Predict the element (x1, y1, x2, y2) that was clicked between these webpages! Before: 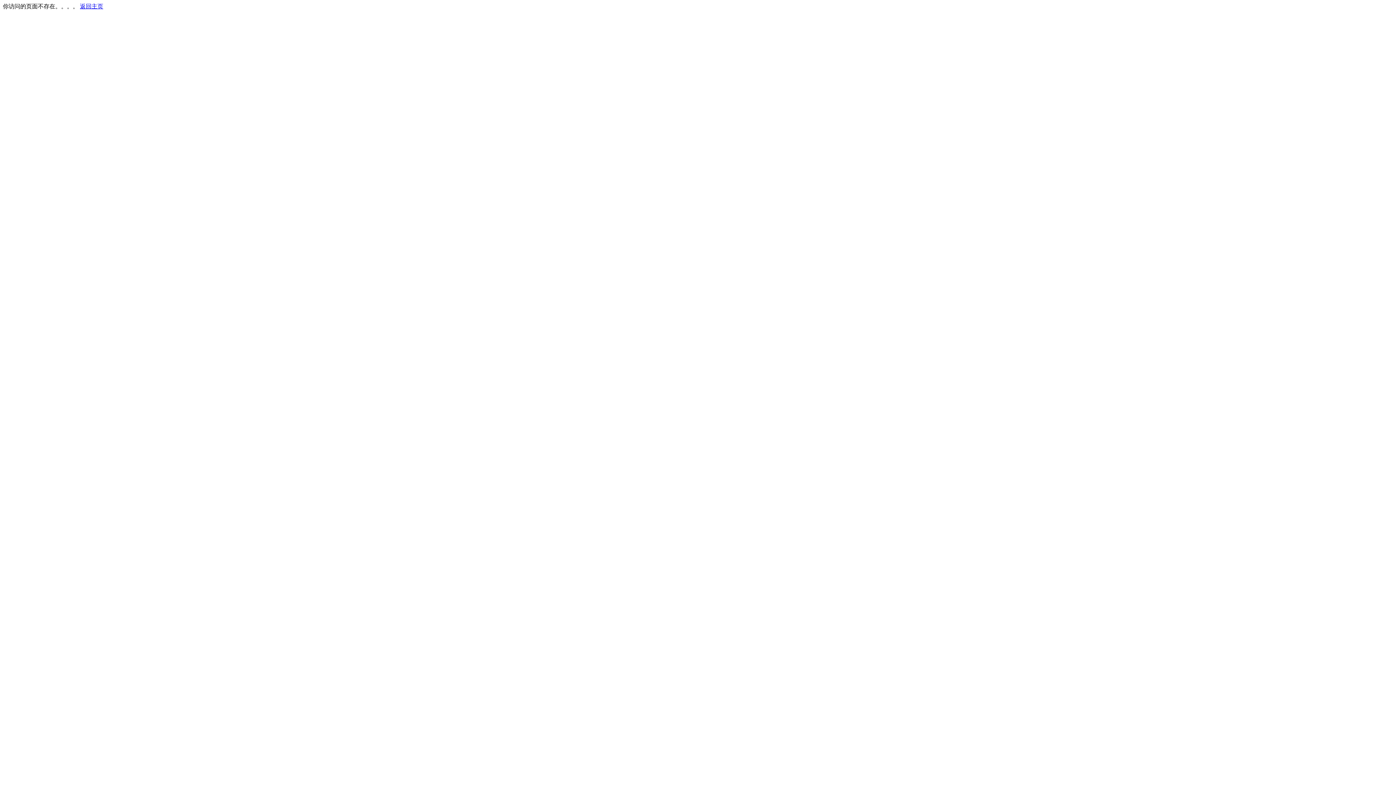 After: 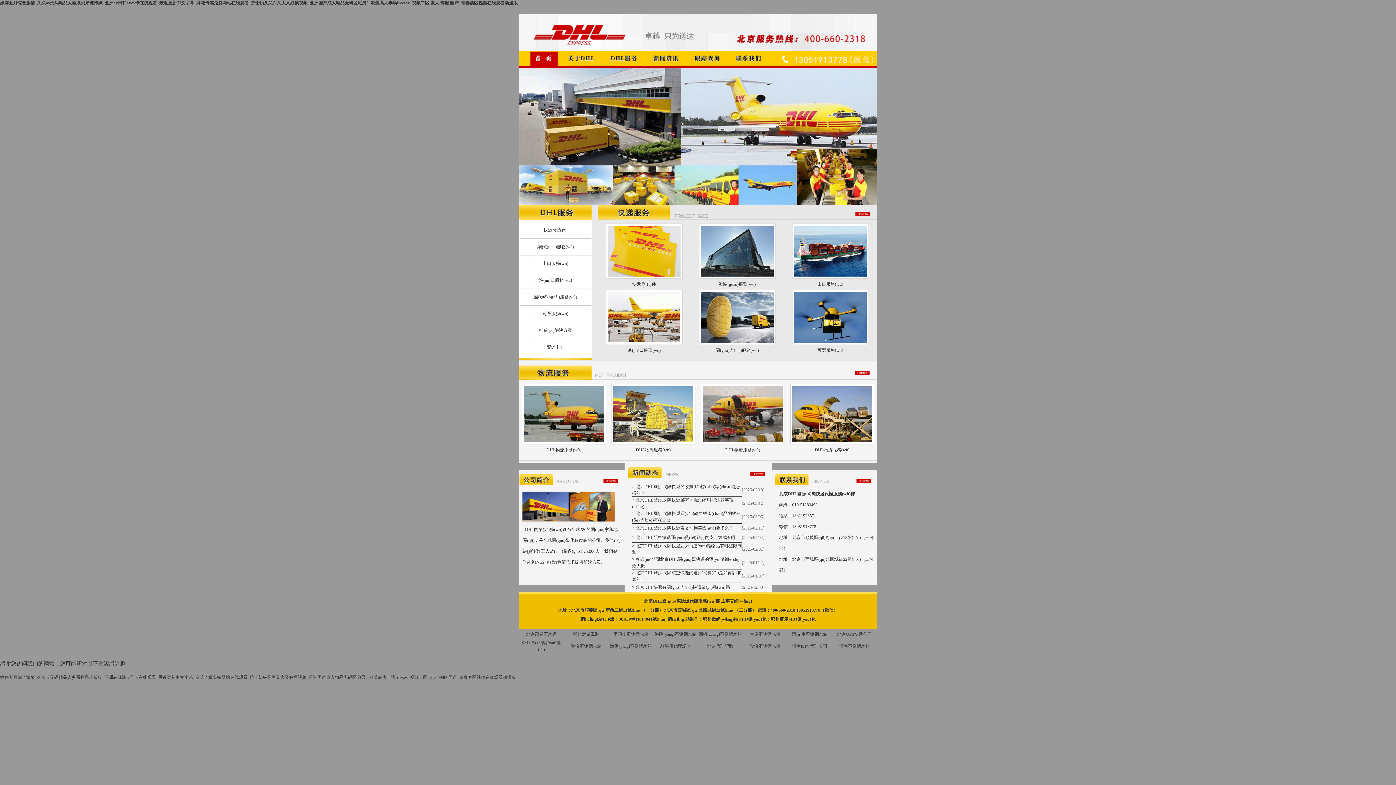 Action: bbox: (80, 3, 103, 9) label: 返回主页